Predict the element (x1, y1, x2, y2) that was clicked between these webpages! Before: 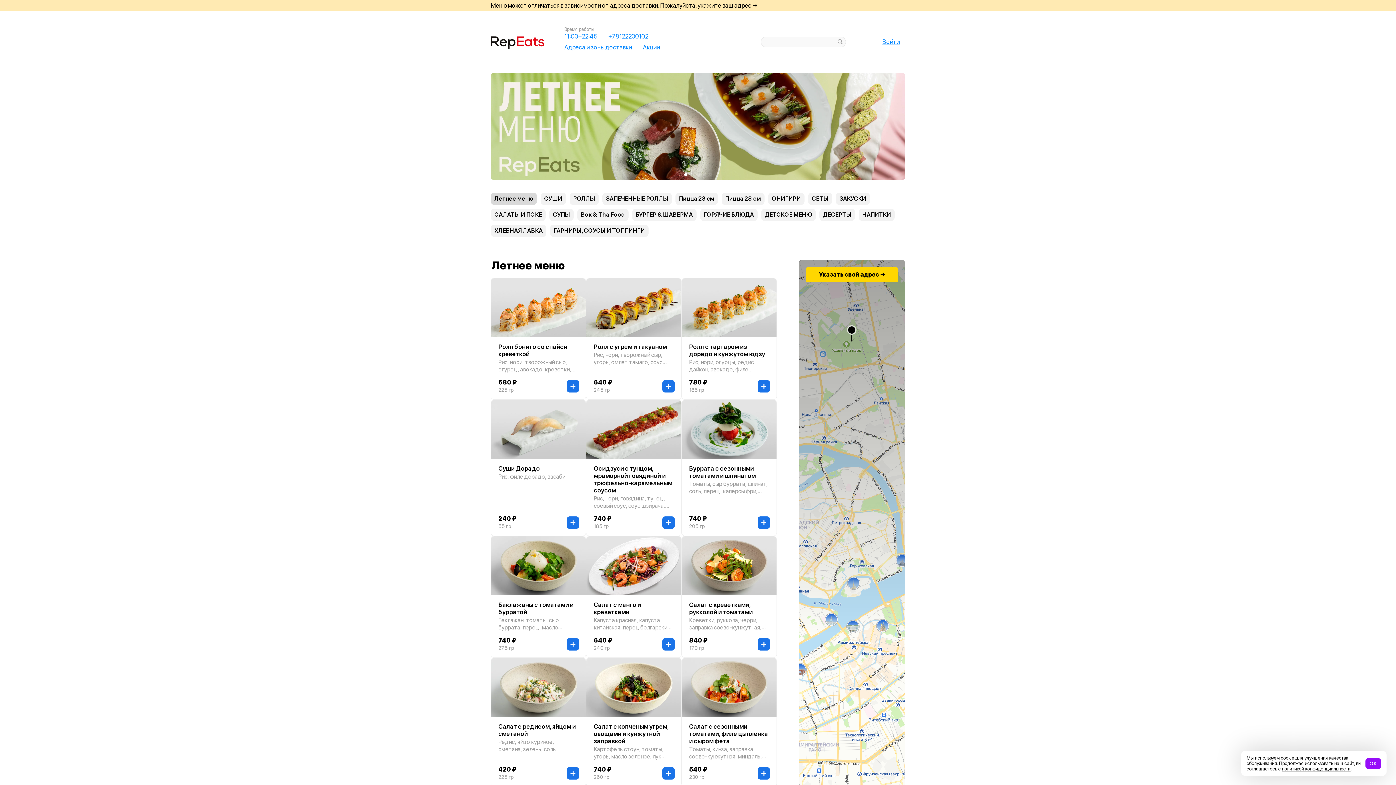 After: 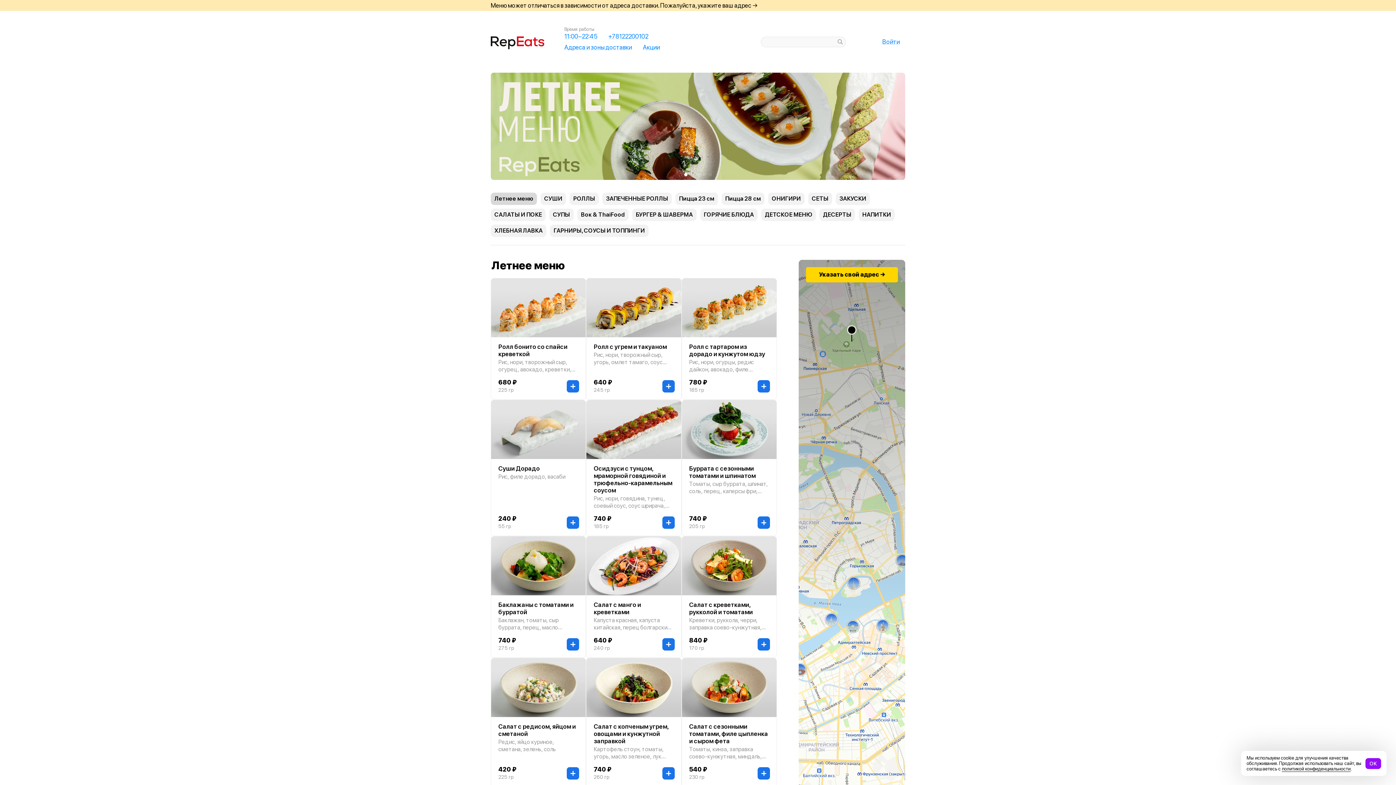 Action: bbox: (490, 30, 544, 52)